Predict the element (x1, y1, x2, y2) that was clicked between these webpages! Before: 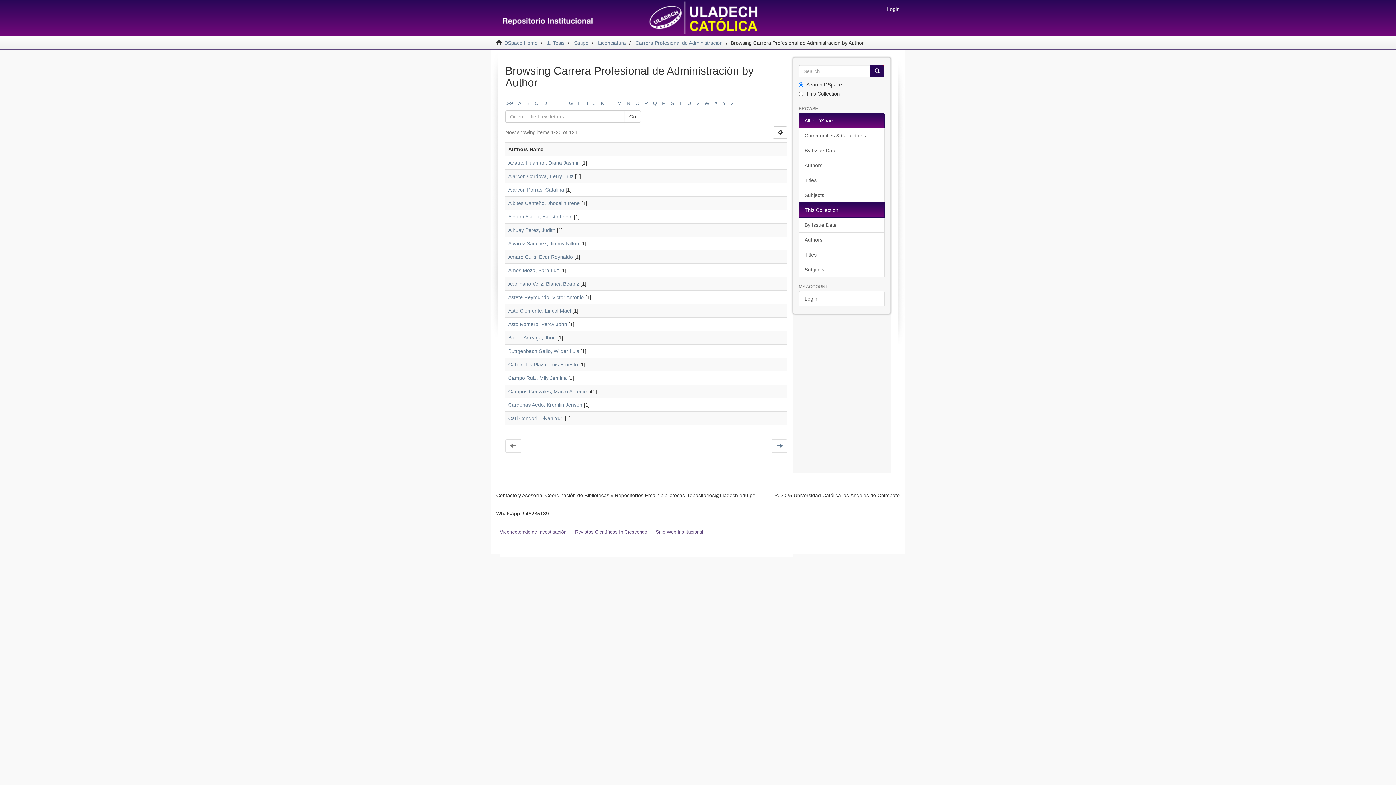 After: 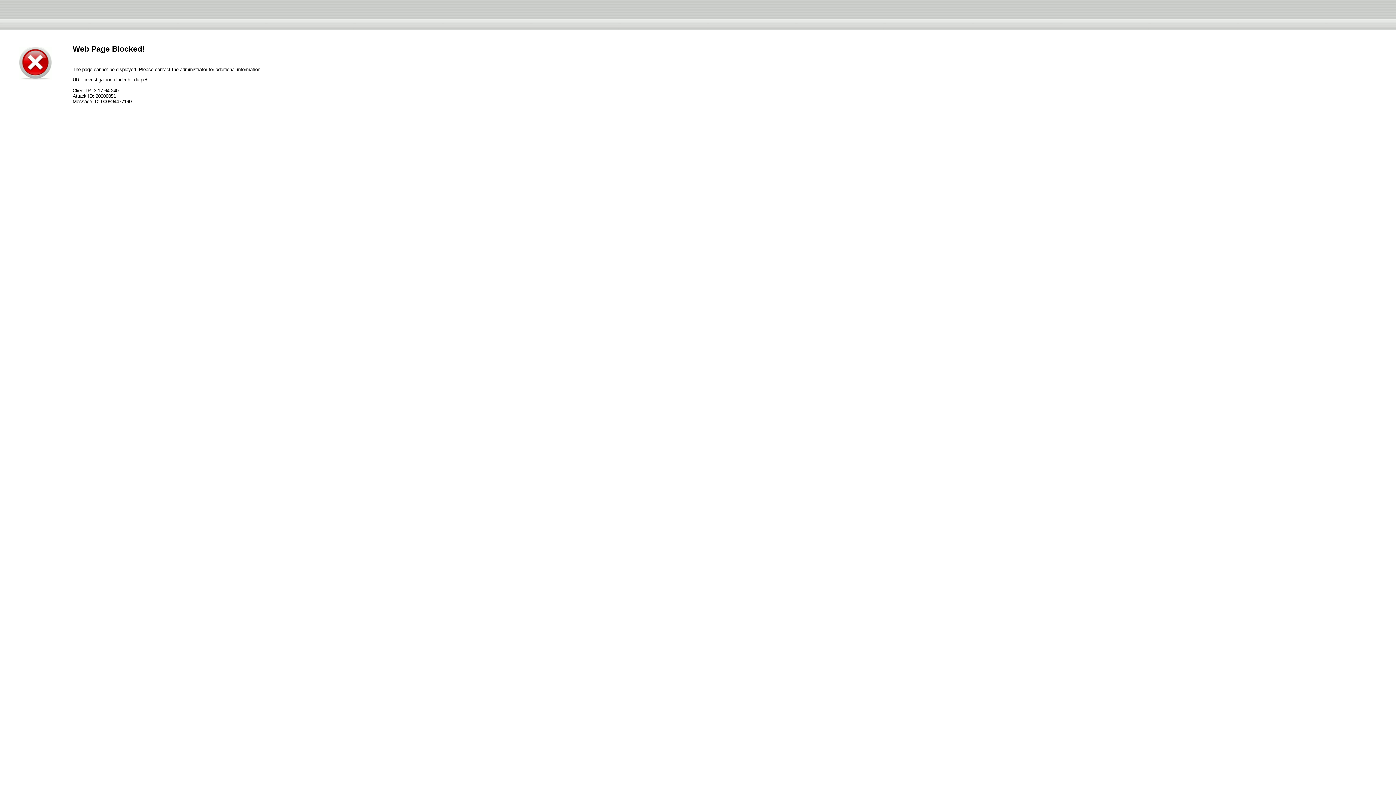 Action: bbox: (496, 528, 570, 536) label: Vicerrectorado de Investigación